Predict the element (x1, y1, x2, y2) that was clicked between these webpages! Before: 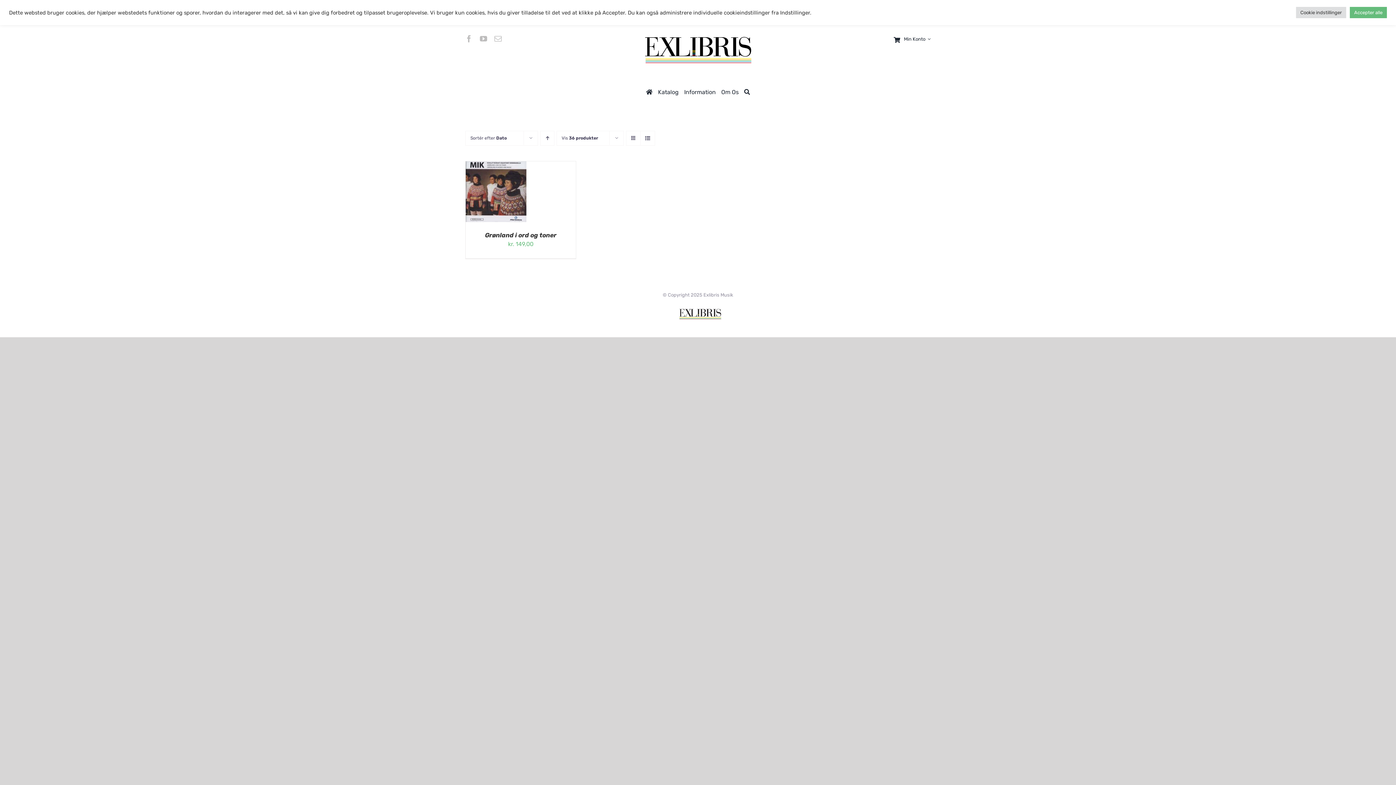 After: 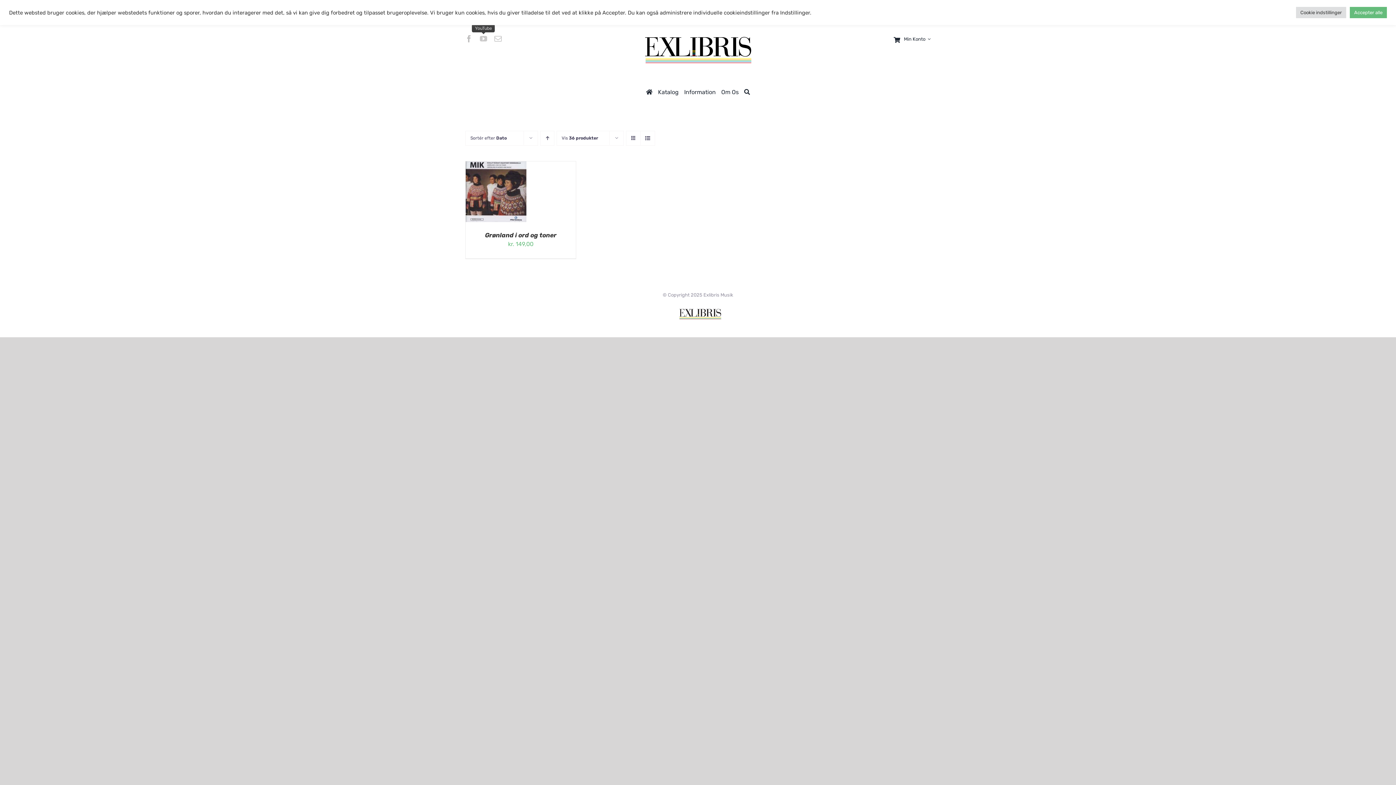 Action: label: youtube bbox: (479, 35, 487, 42)